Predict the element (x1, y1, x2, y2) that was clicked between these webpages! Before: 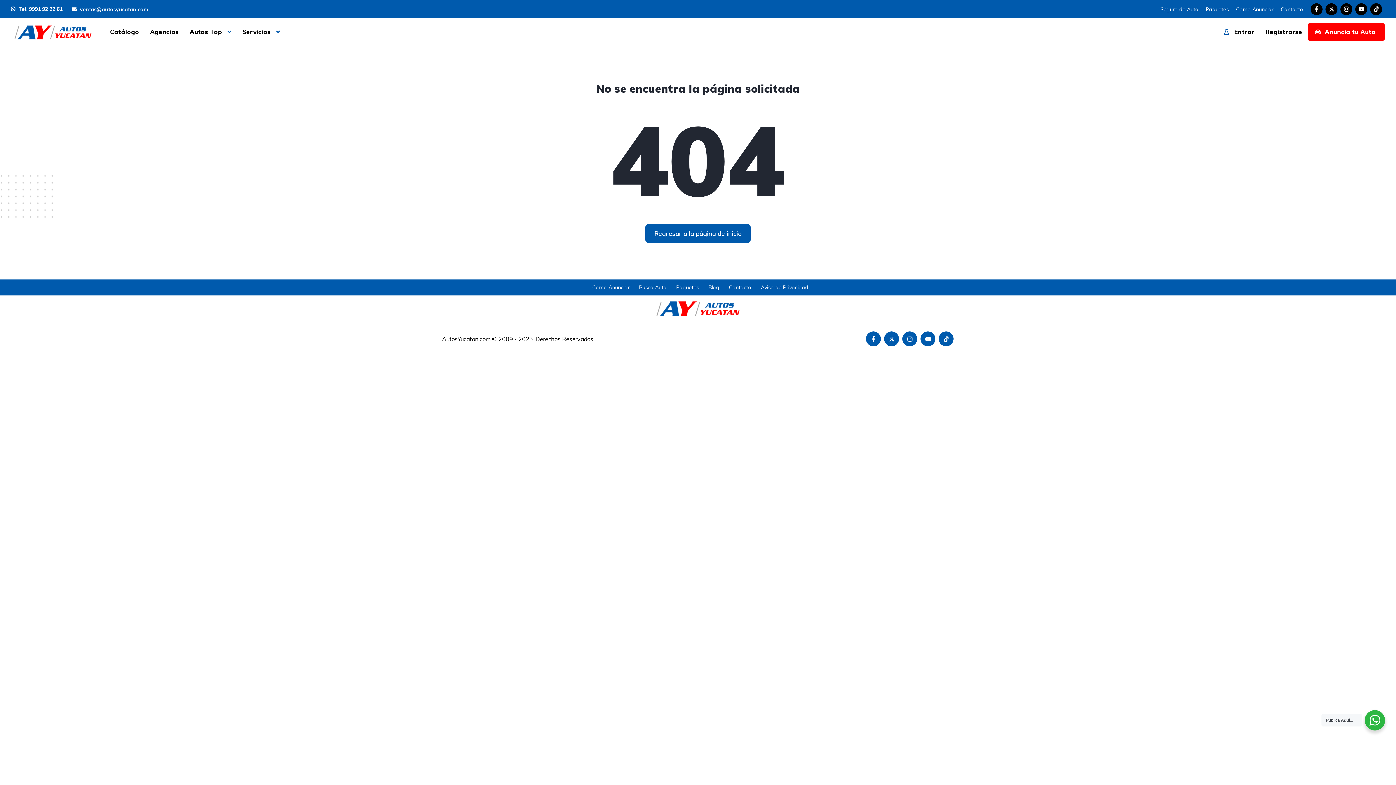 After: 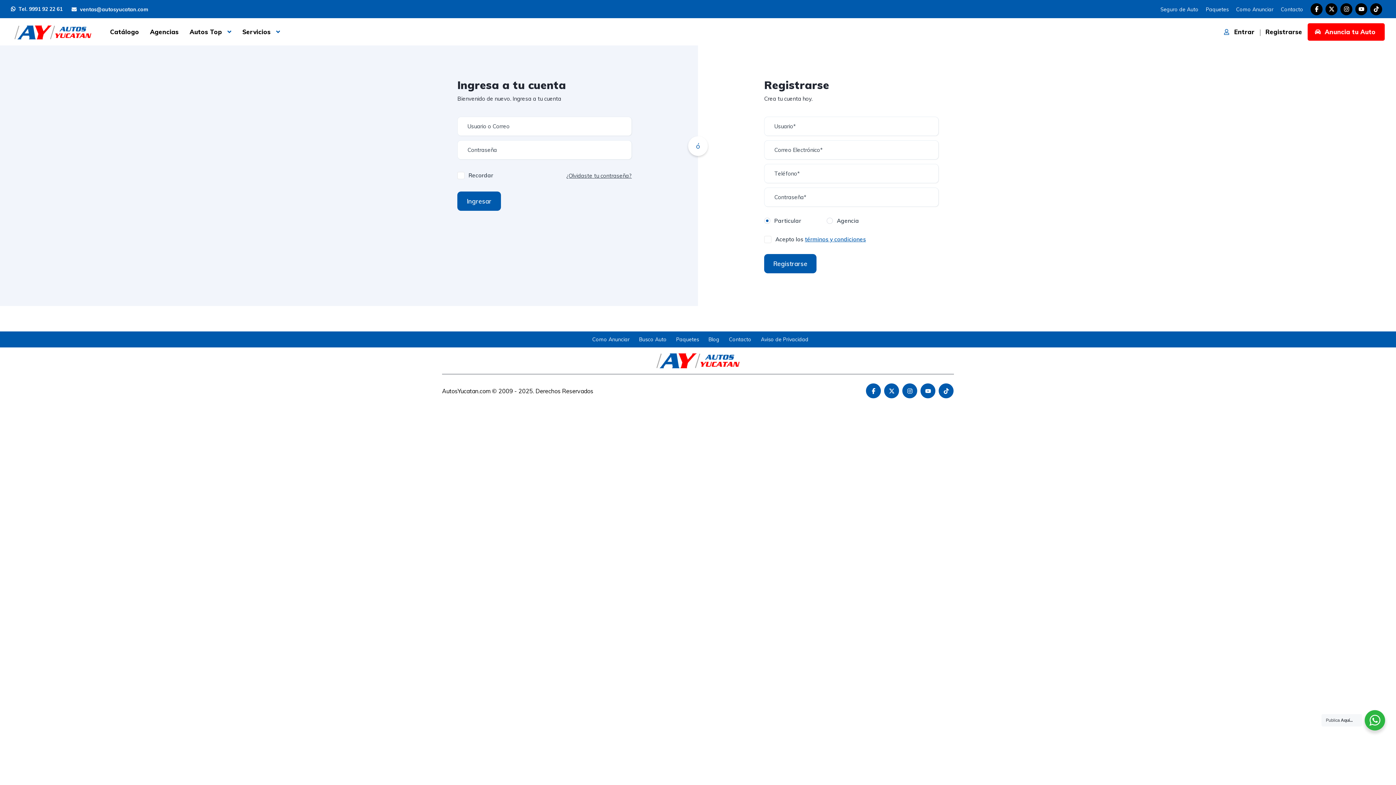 Action: label: Registrarse bbox: (1265, 28, 1302, 35)